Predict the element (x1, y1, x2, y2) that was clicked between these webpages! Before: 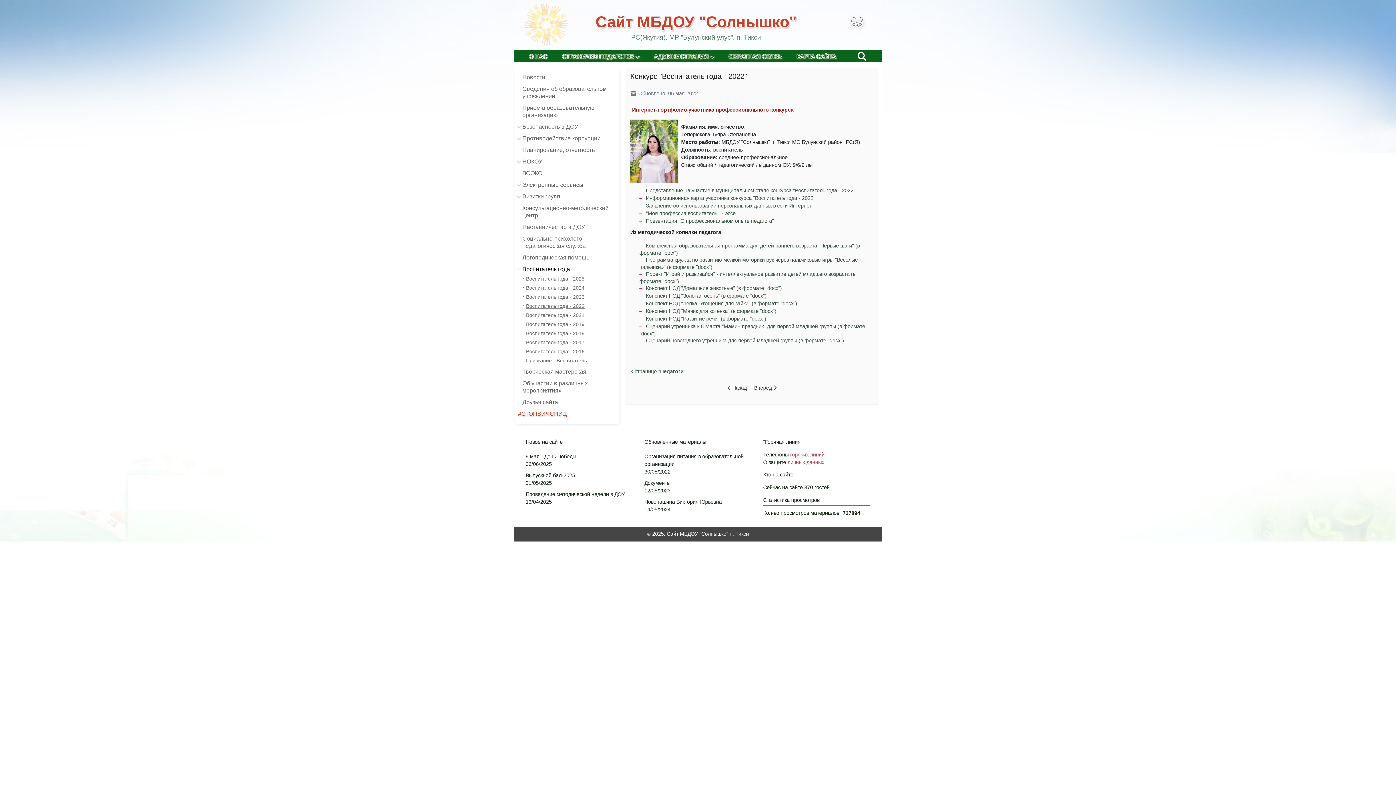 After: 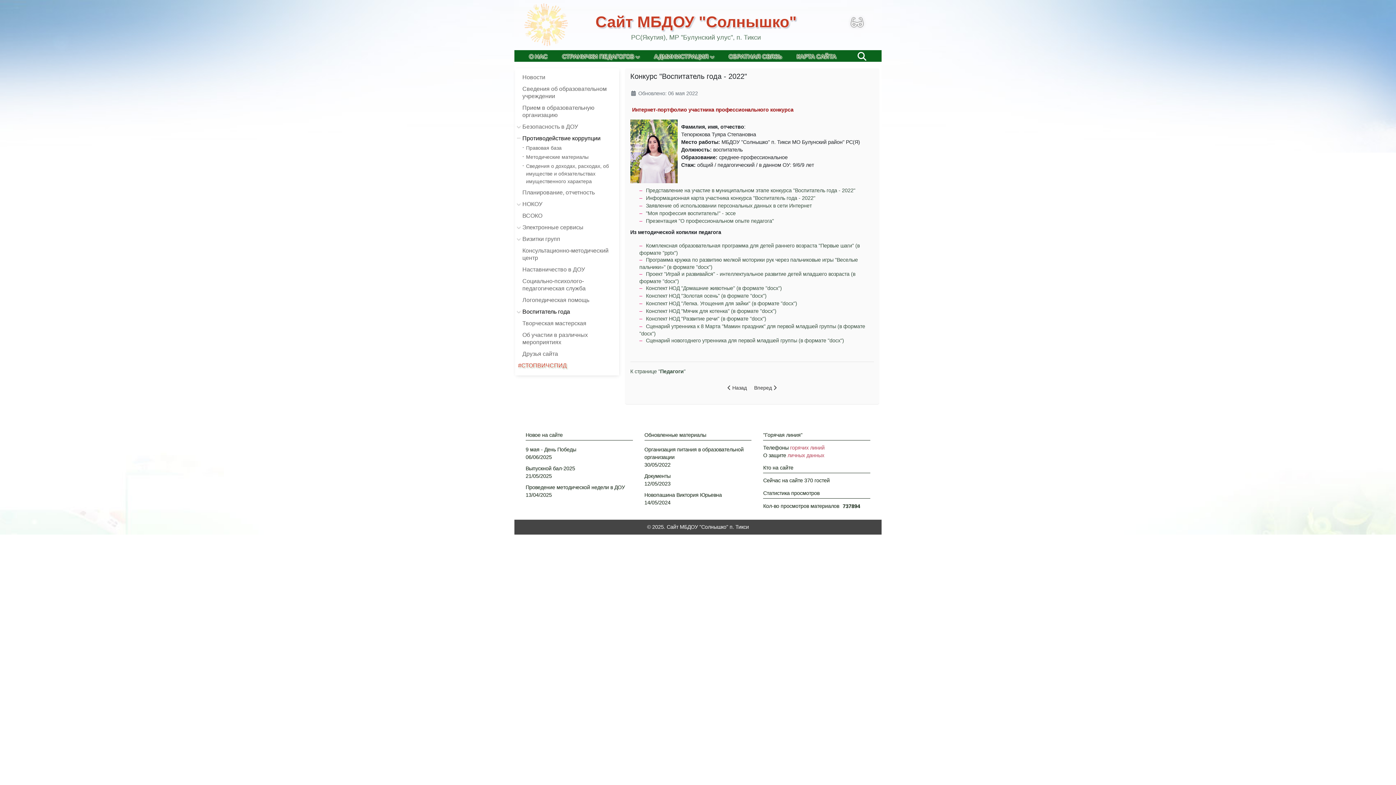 Action: bbox: (522, 134, 617, 142) label: Противодействие коррупции